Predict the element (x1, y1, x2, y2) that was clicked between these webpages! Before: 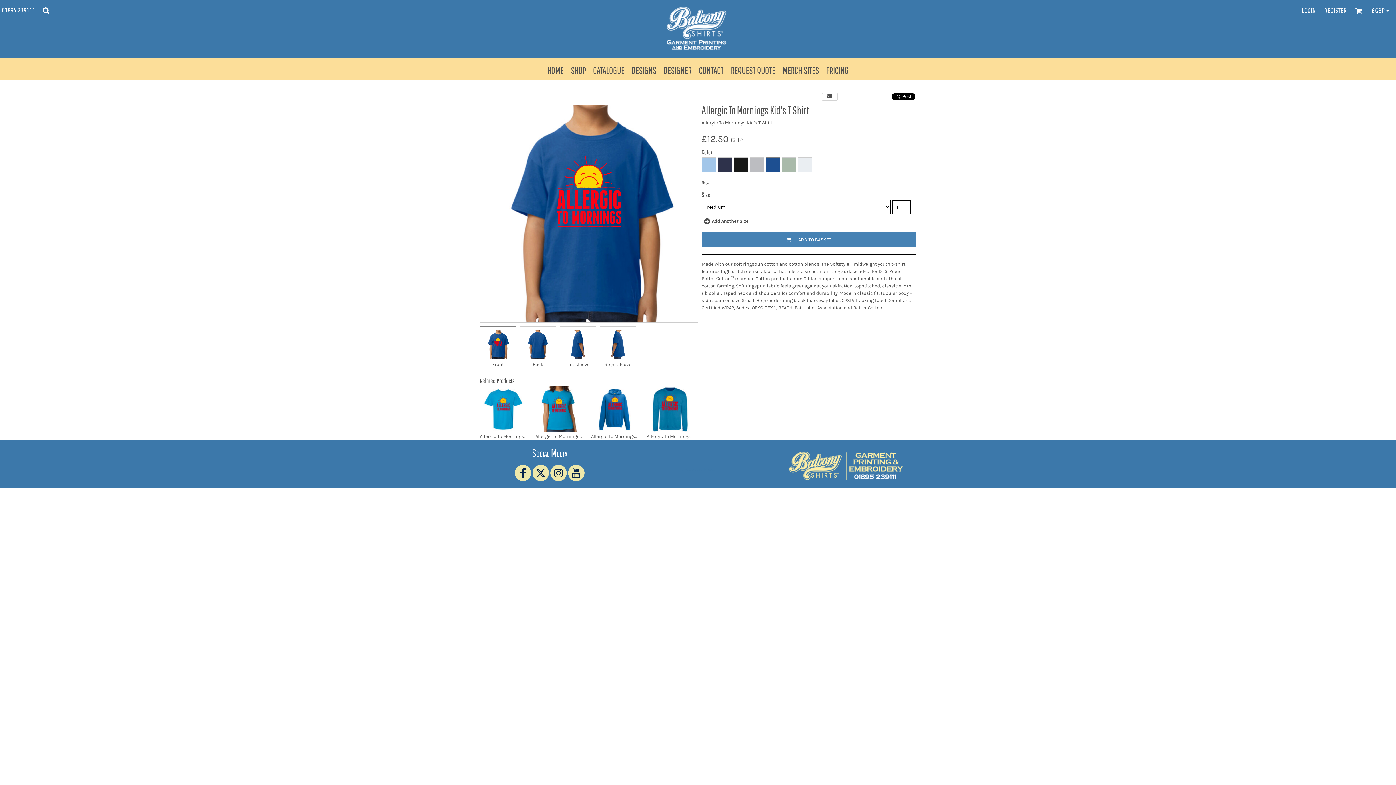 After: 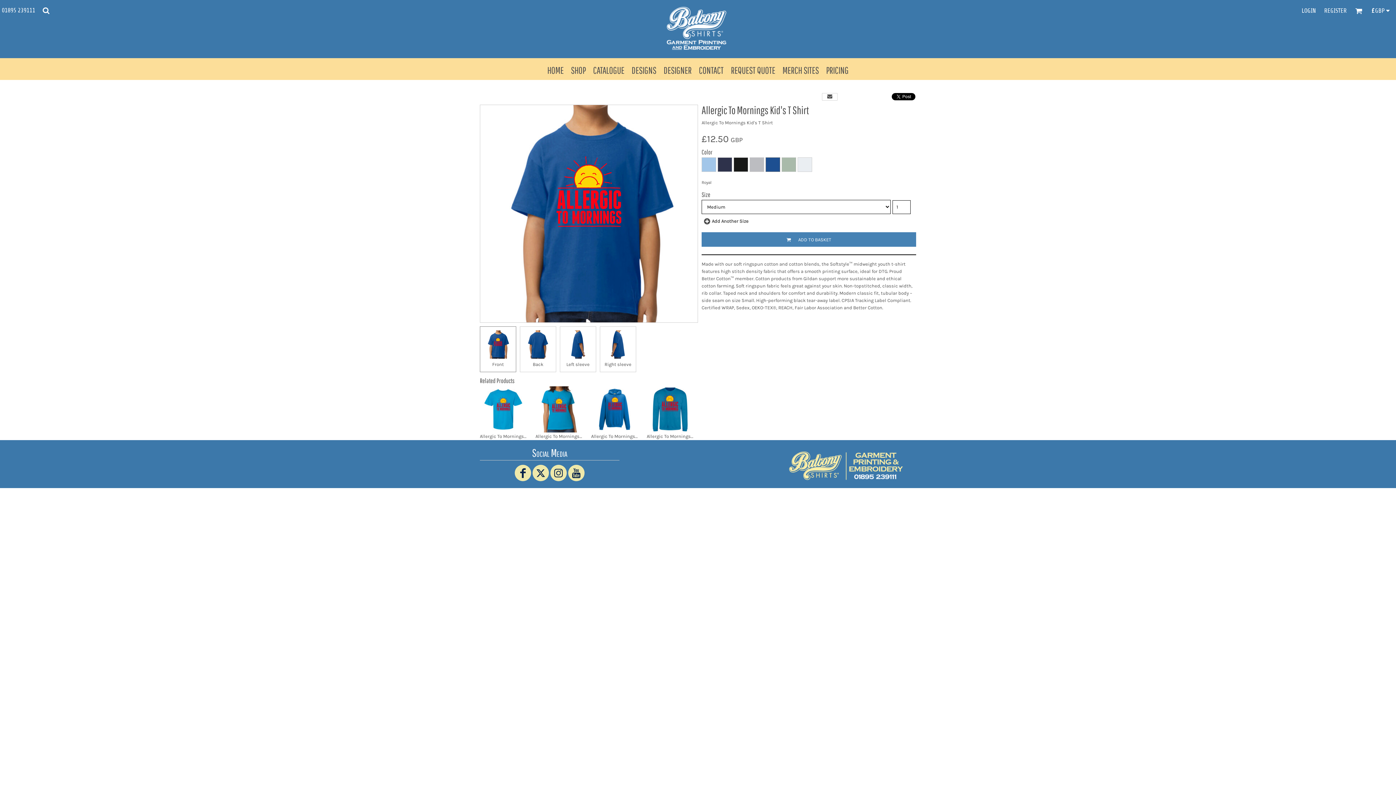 Action: bbox: (822, 93, 837, 100)